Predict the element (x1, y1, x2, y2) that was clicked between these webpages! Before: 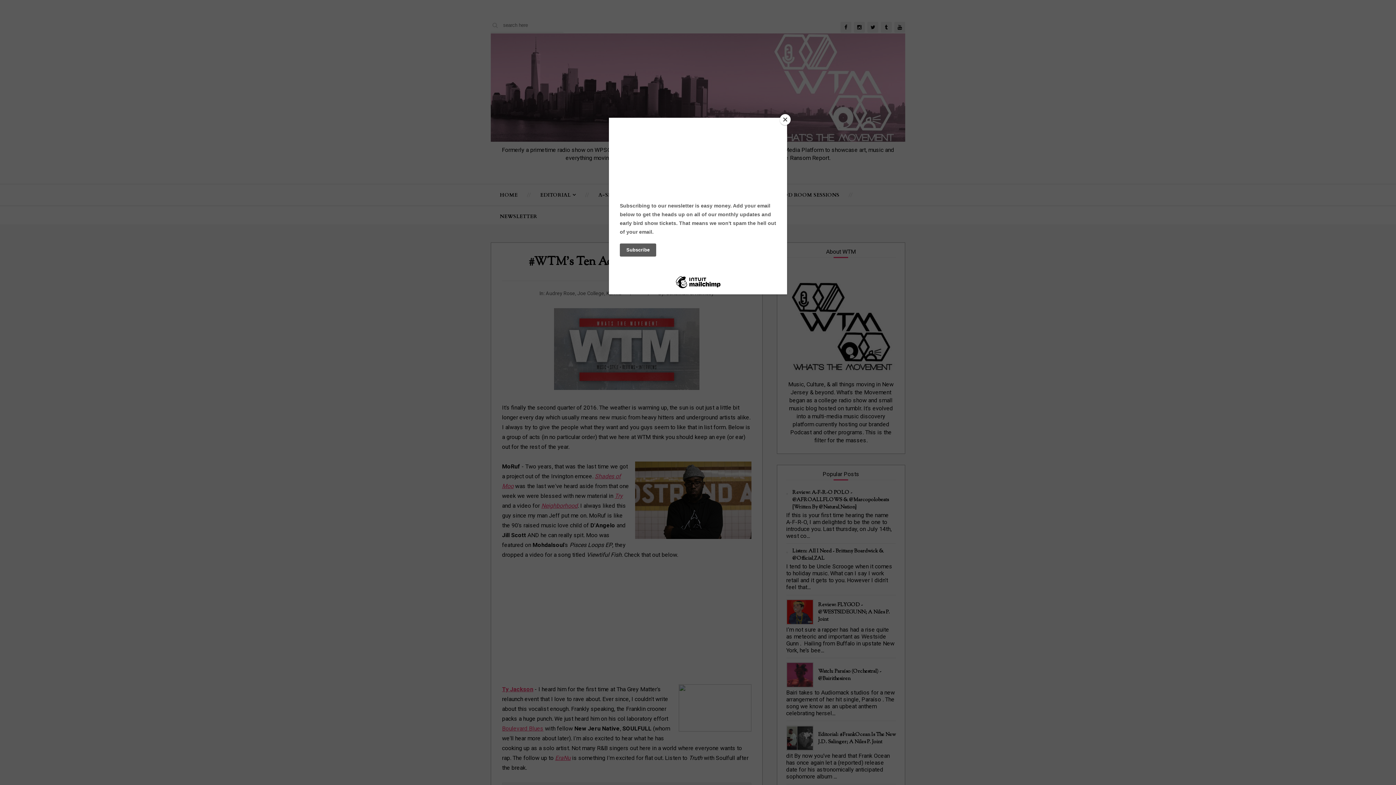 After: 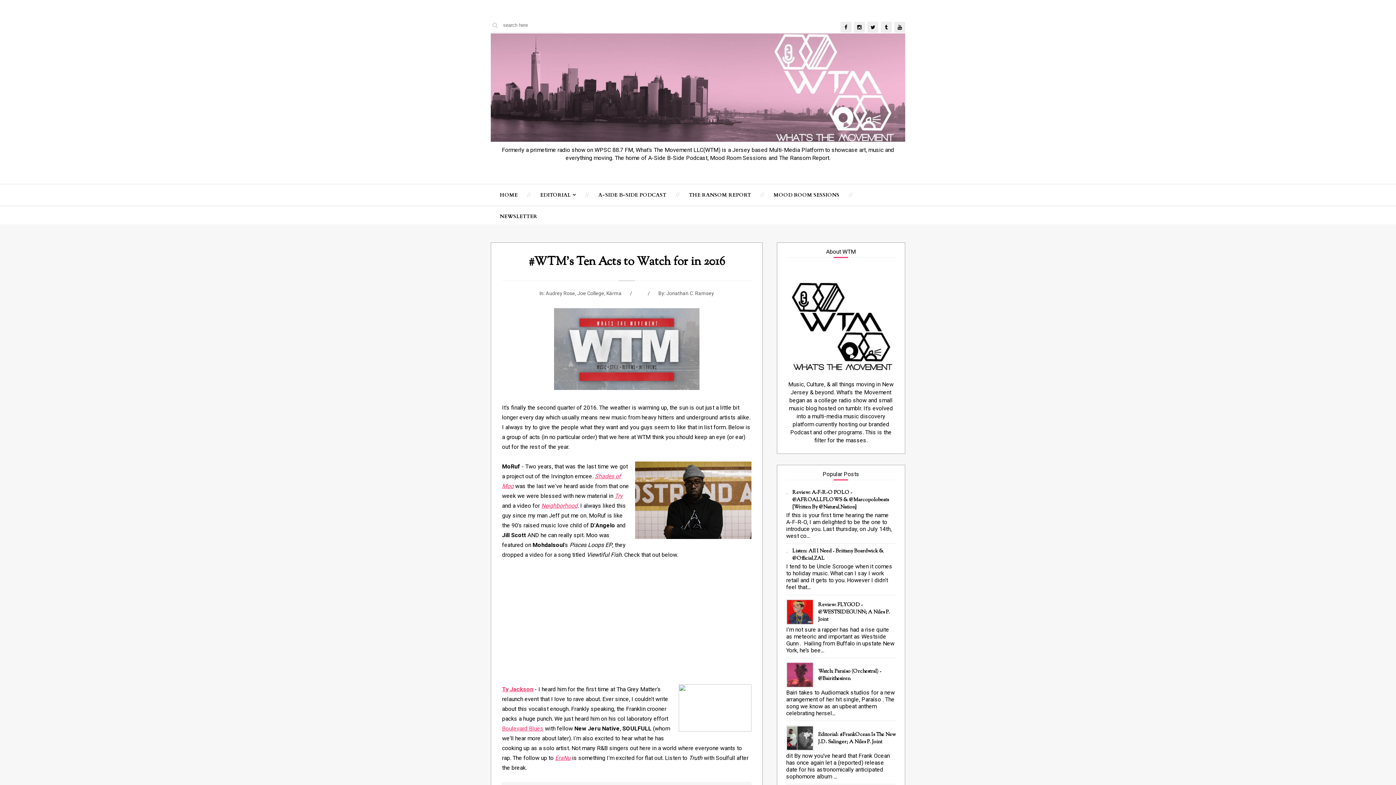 Action: bbox: (780, 114, 790, 125) label: Close